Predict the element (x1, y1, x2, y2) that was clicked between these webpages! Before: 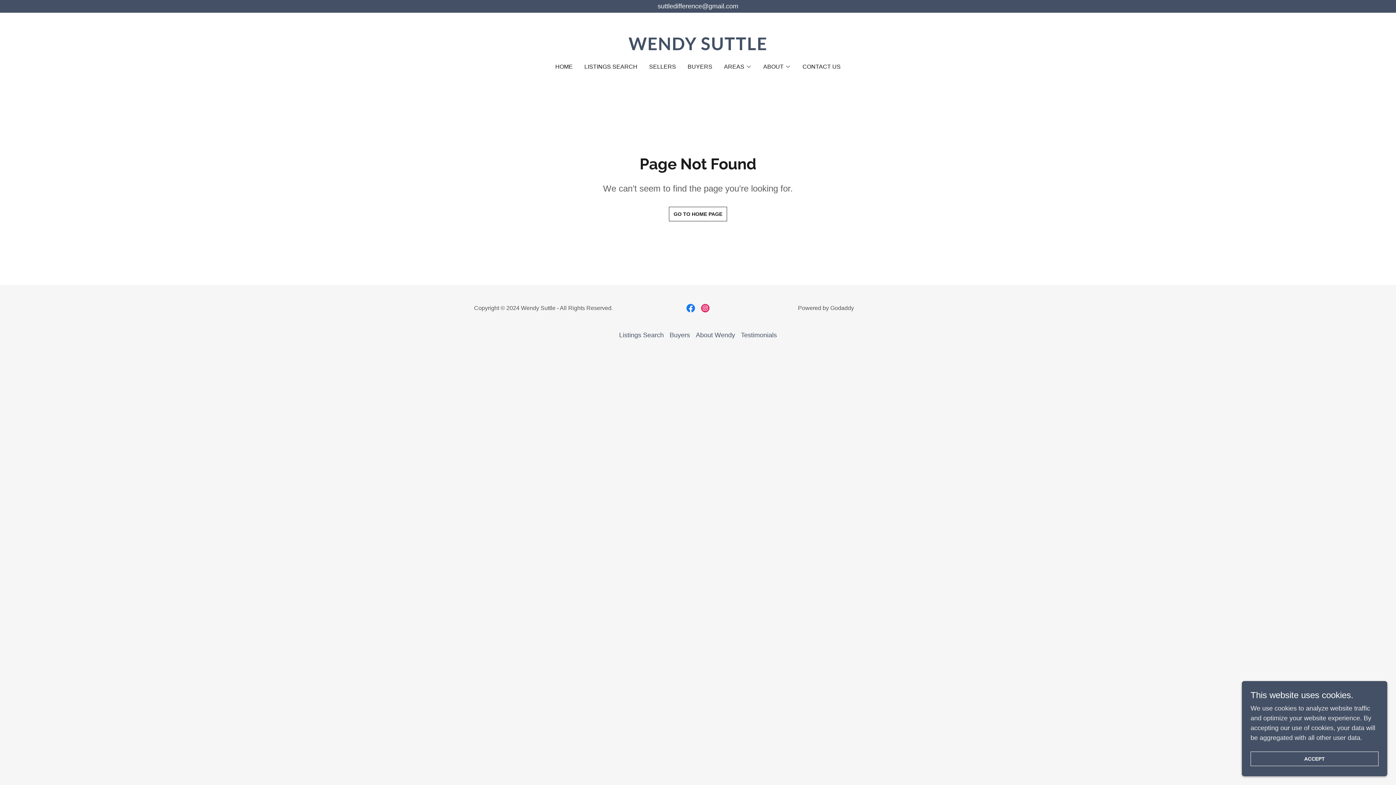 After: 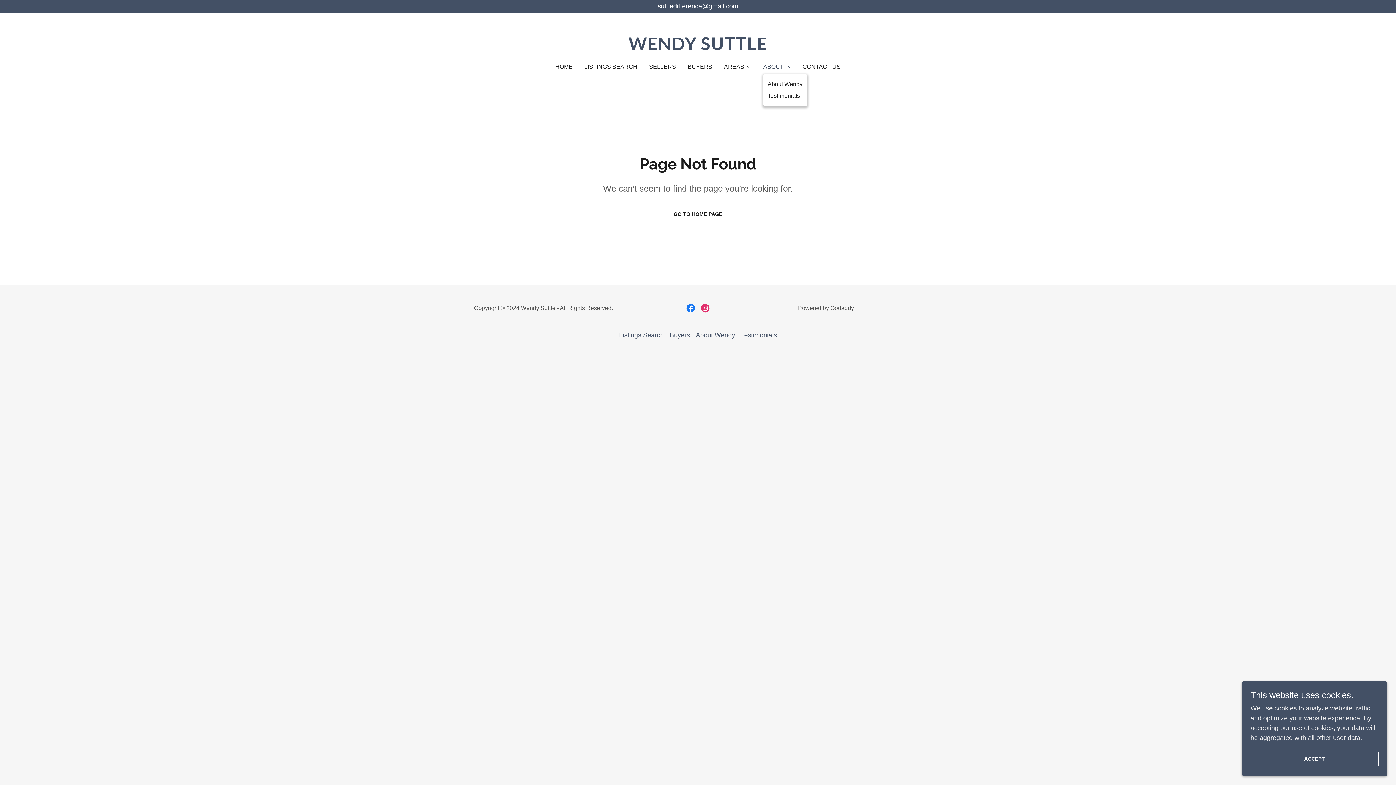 Action: bbox: (763, 62, 791, 71) label: ABOUT